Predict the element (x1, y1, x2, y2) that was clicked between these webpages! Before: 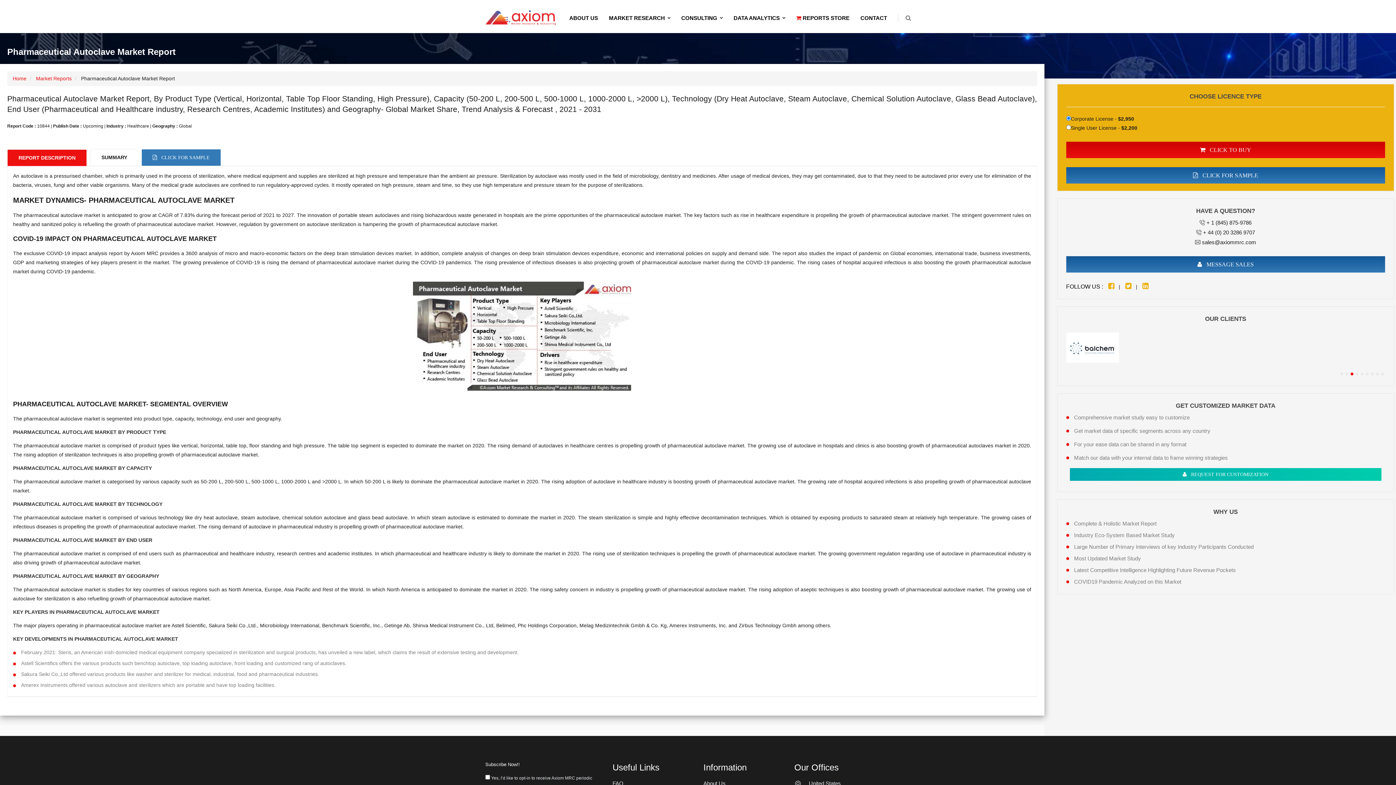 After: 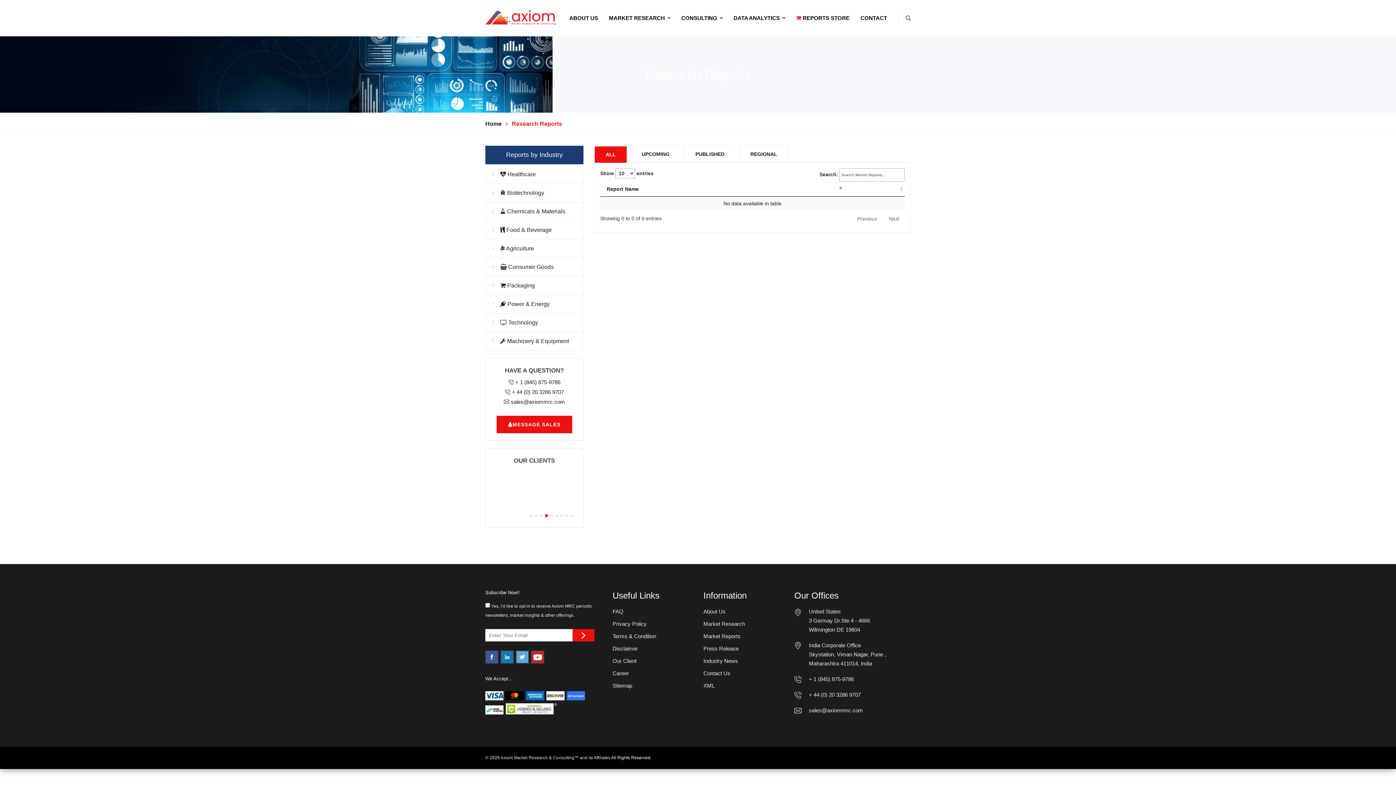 Action: label:  REPORTS STORE bbox: (796, 0, 849, 36)